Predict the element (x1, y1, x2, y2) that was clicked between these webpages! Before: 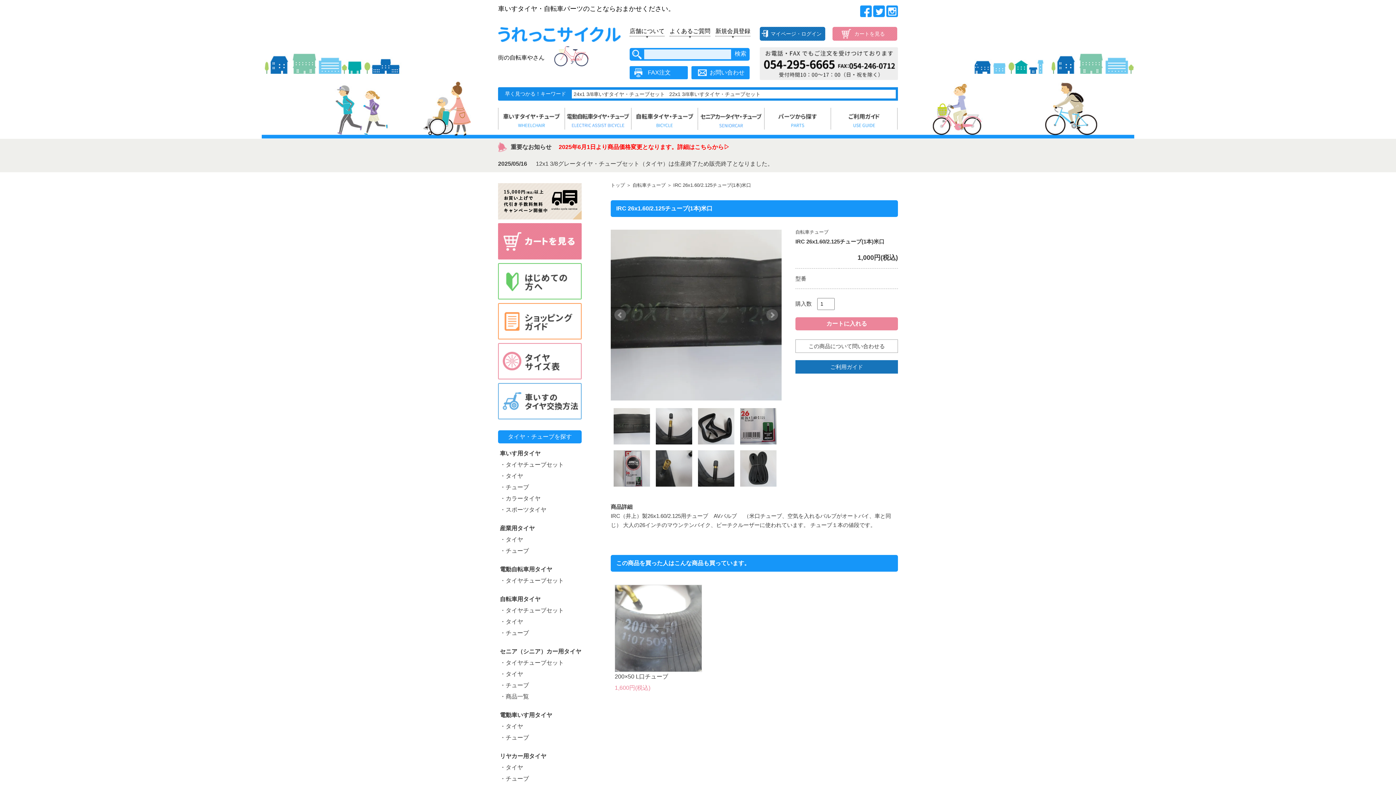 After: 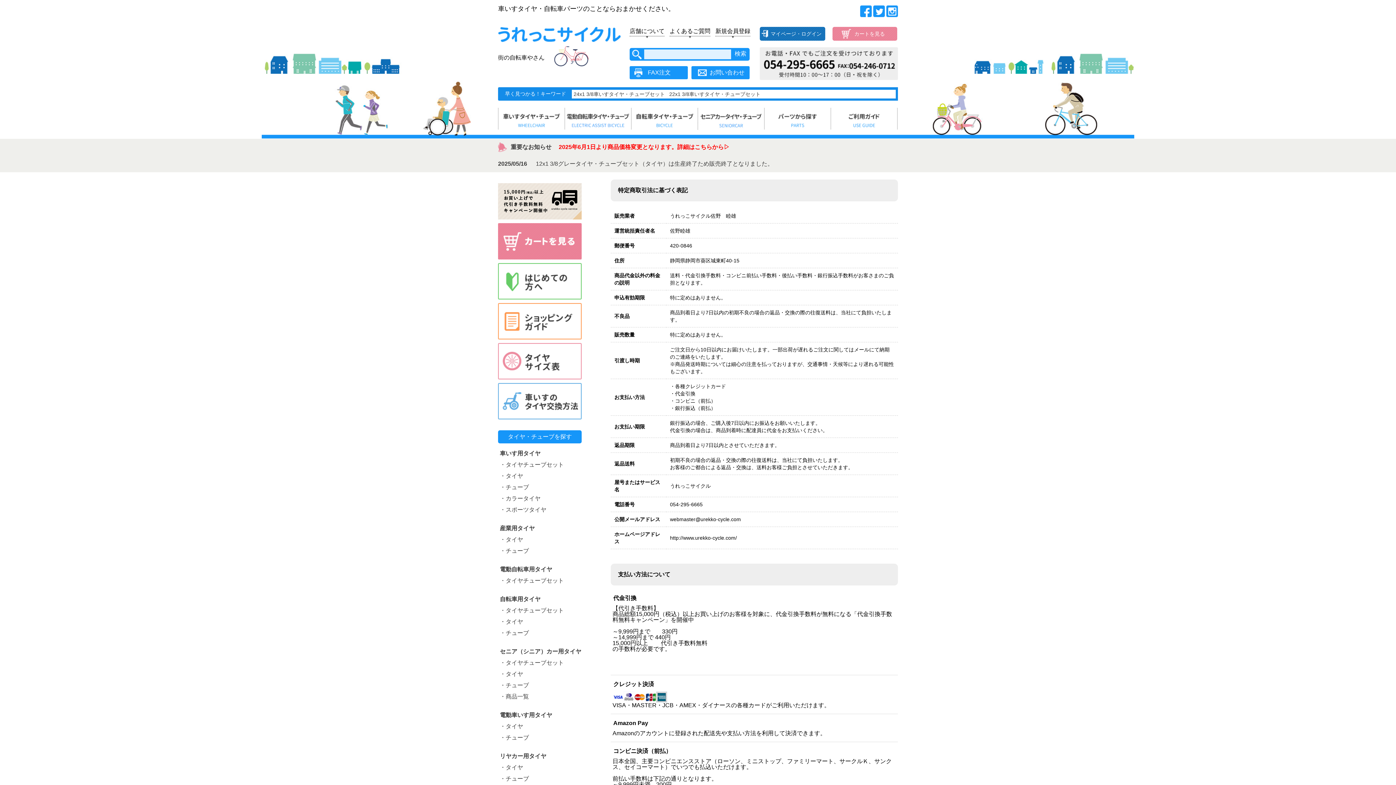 Action: bbox: (498, 259, 581, 299)